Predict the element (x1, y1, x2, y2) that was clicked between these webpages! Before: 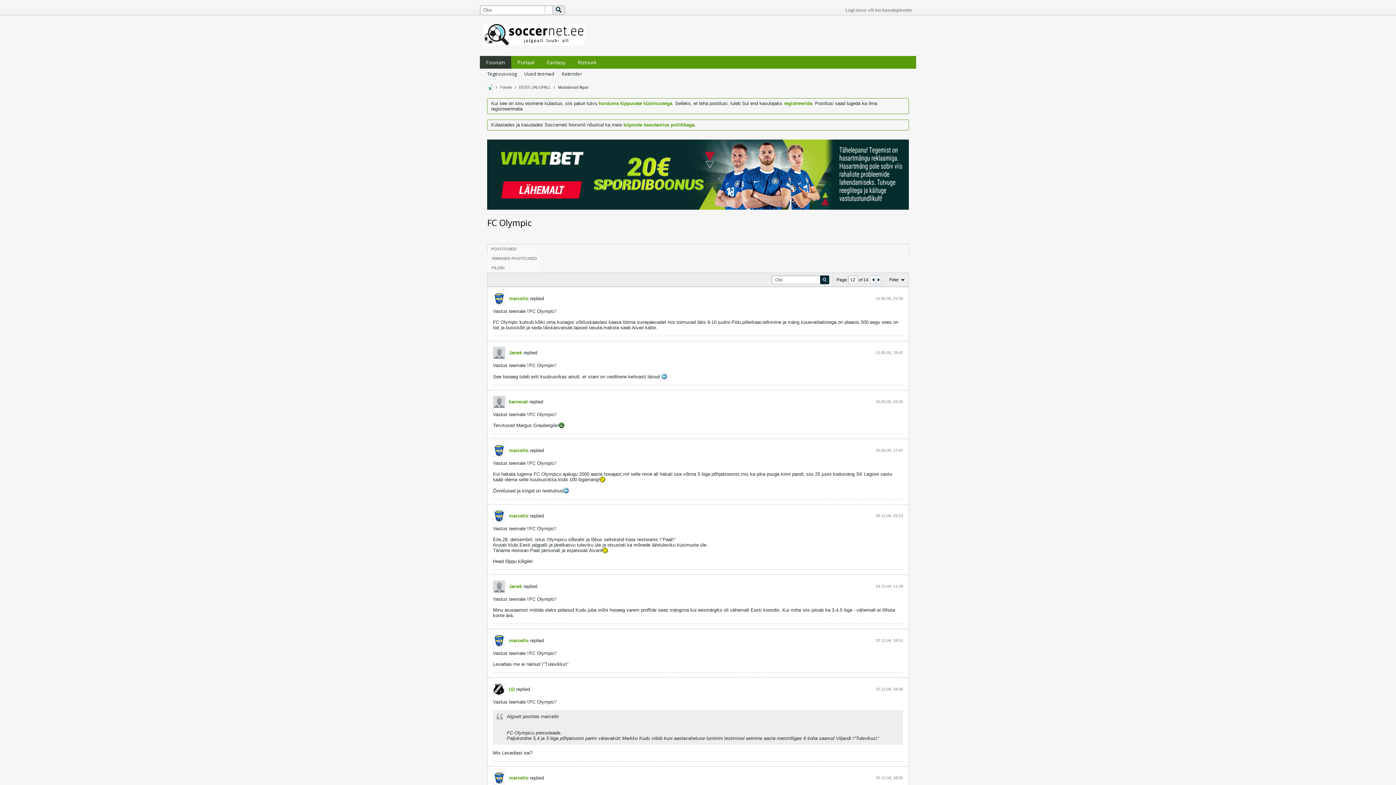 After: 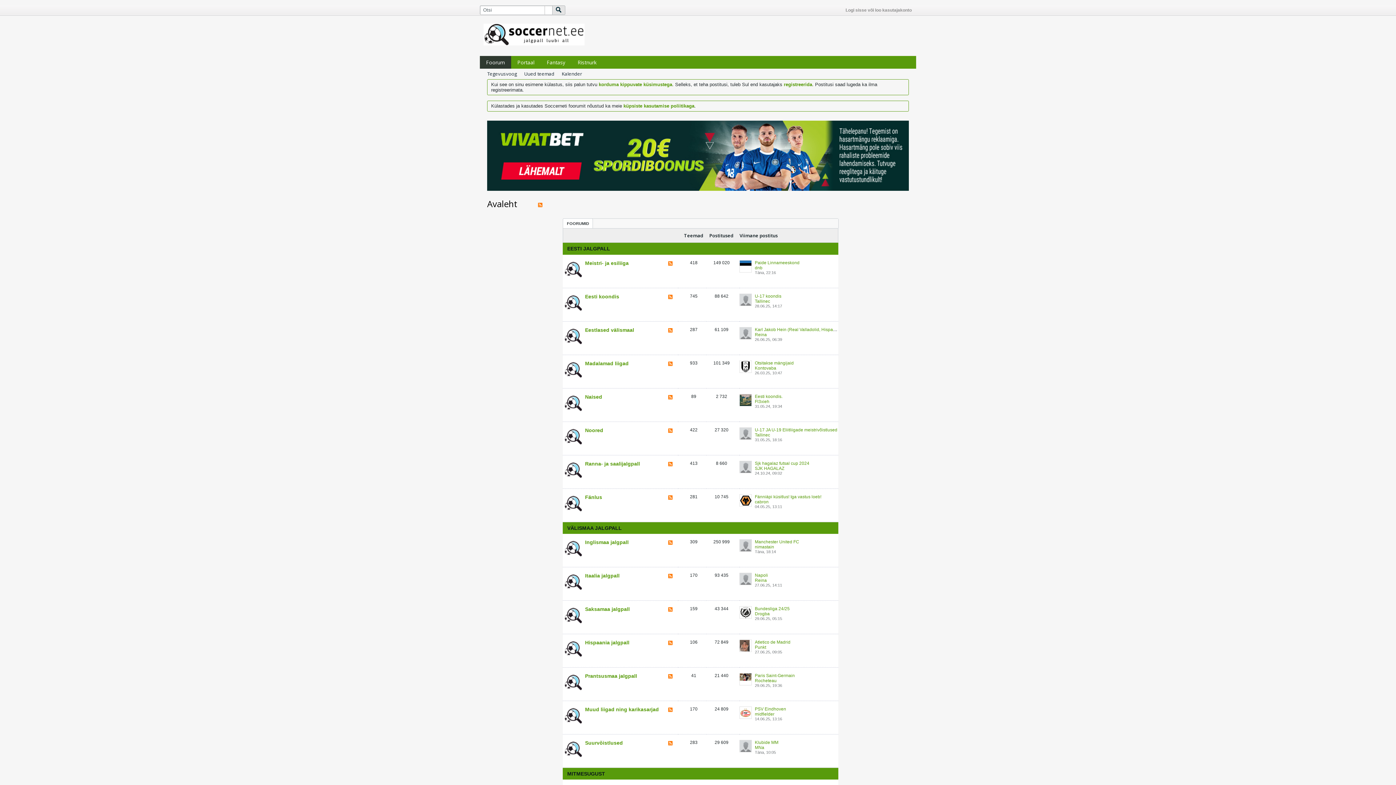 Action: bbox: (487, 247, 520, 251) label: POSTITUSED